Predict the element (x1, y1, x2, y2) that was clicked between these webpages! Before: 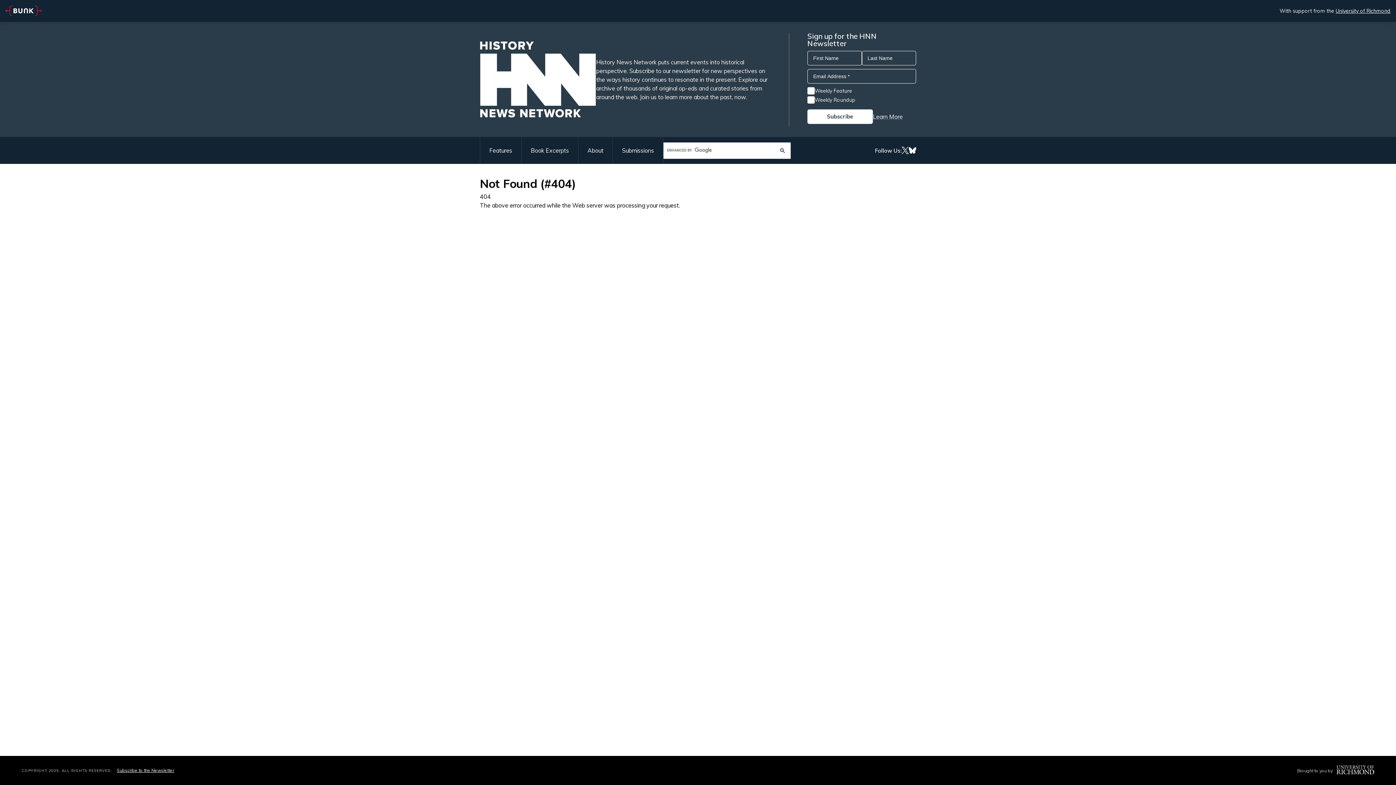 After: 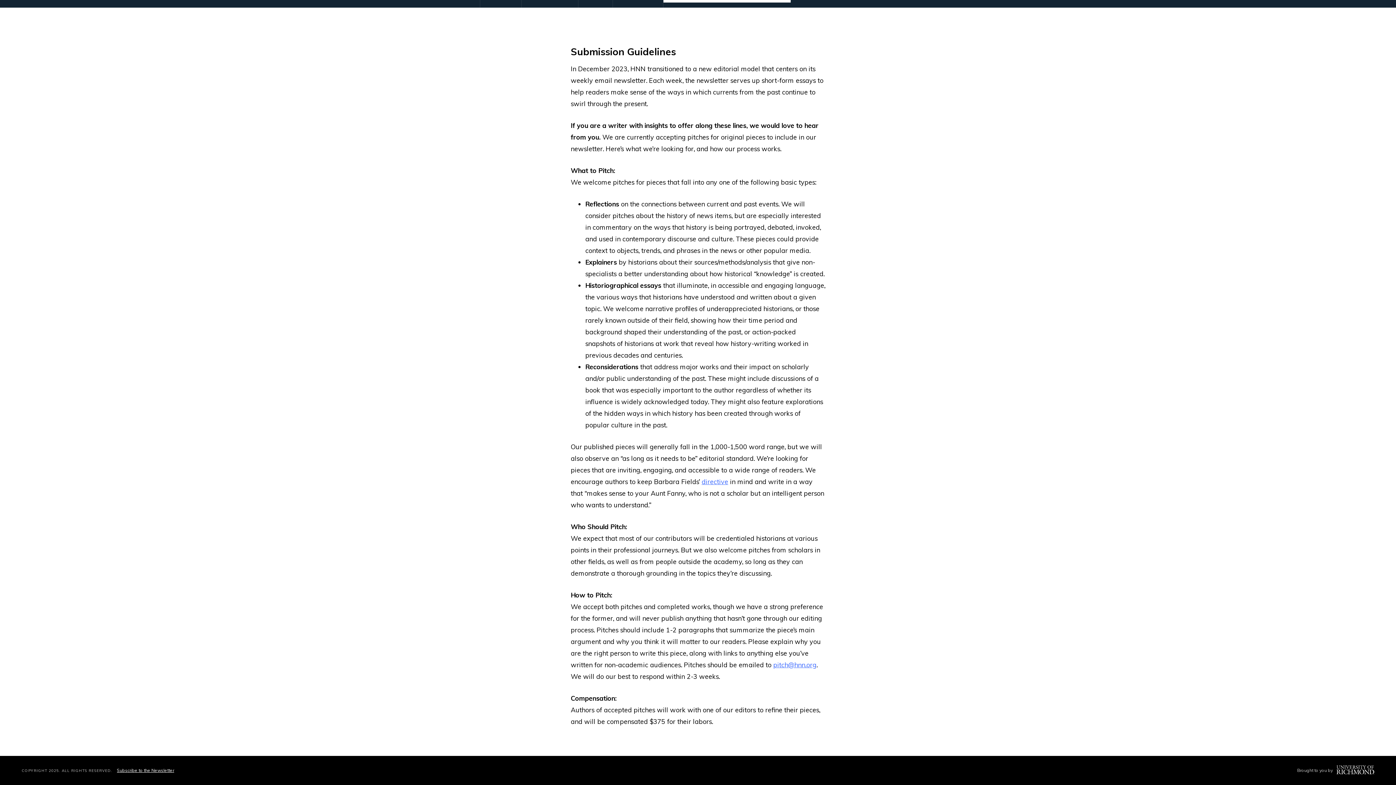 Action: label: Submissions bbox: (613, 137, 663, 164)